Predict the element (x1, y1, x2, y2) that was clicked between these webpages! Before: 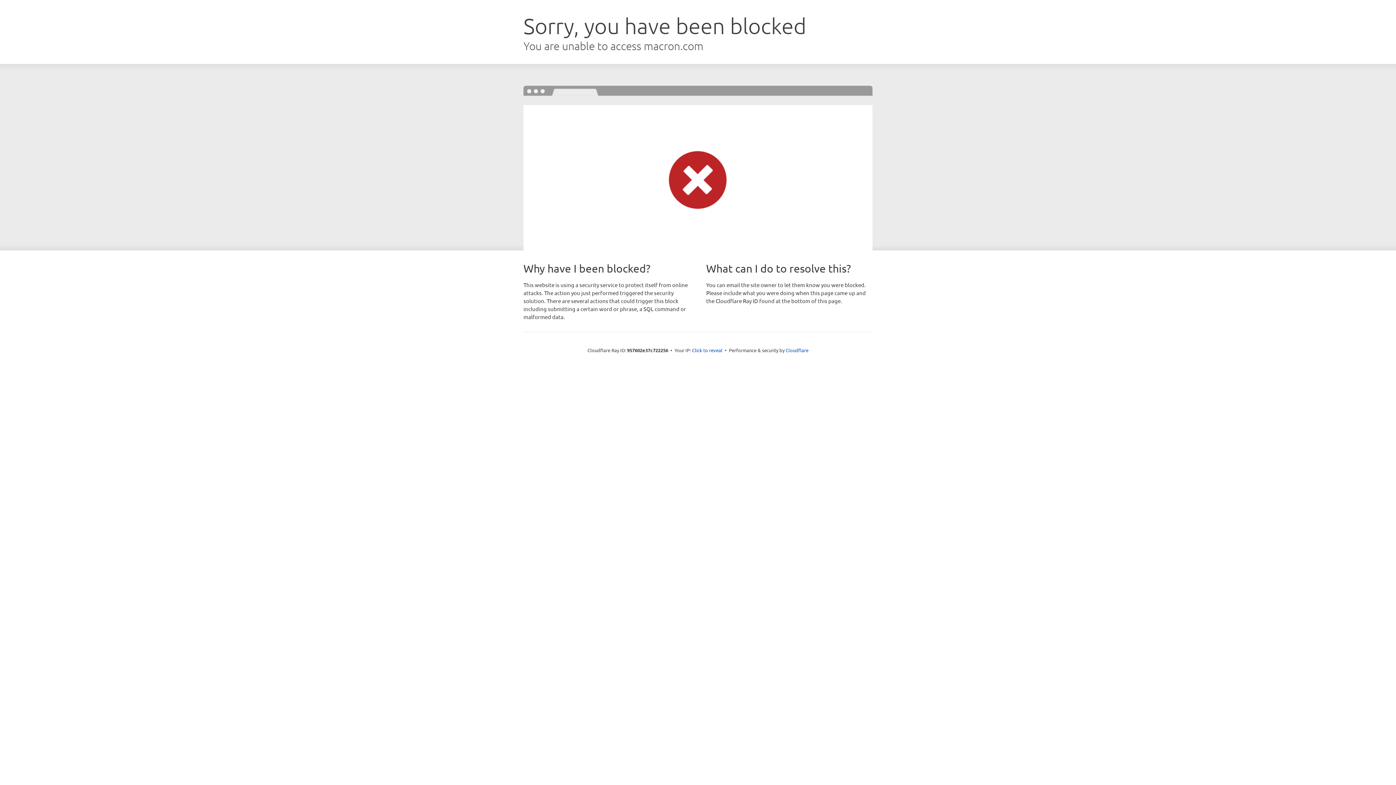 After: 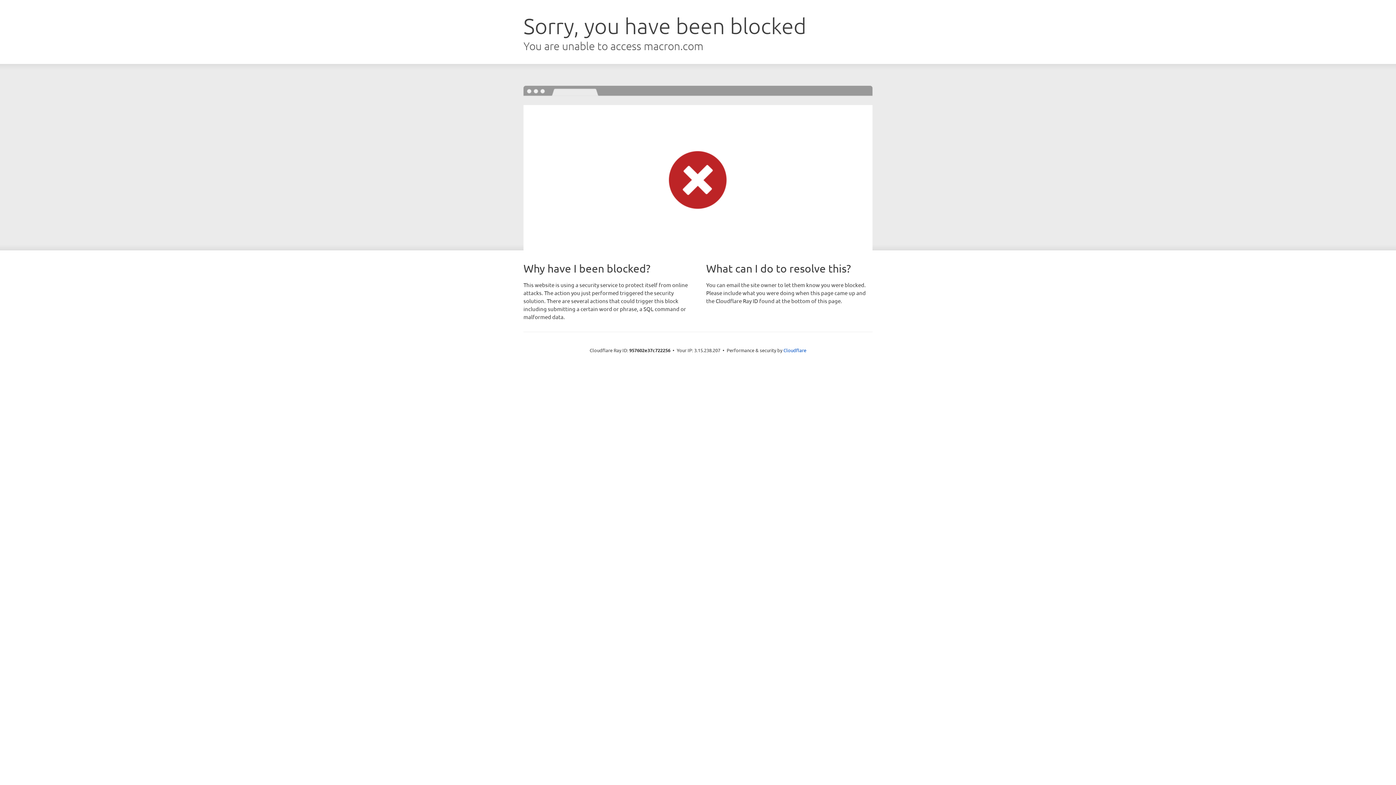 Action: bbox: (692, 346, 722, 353) label: Click to reveal